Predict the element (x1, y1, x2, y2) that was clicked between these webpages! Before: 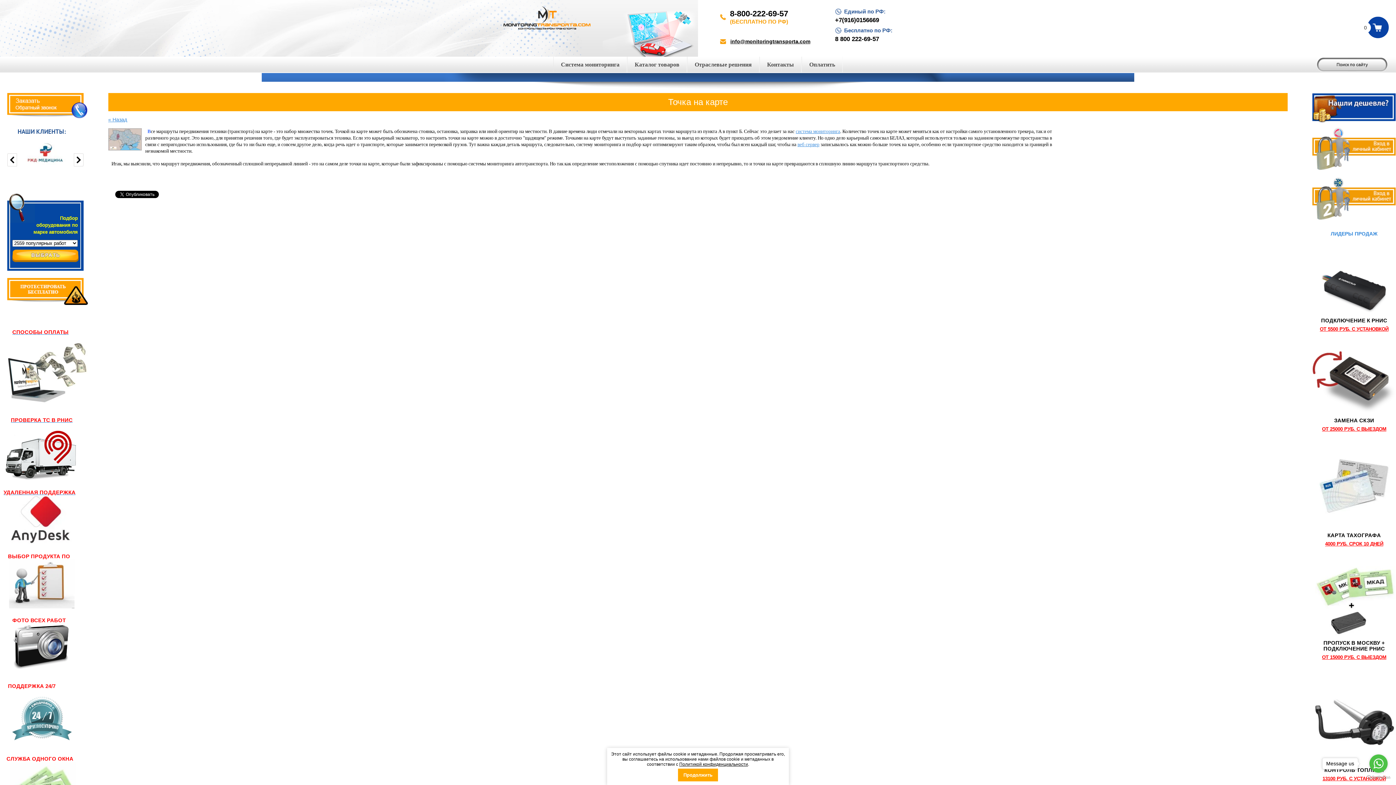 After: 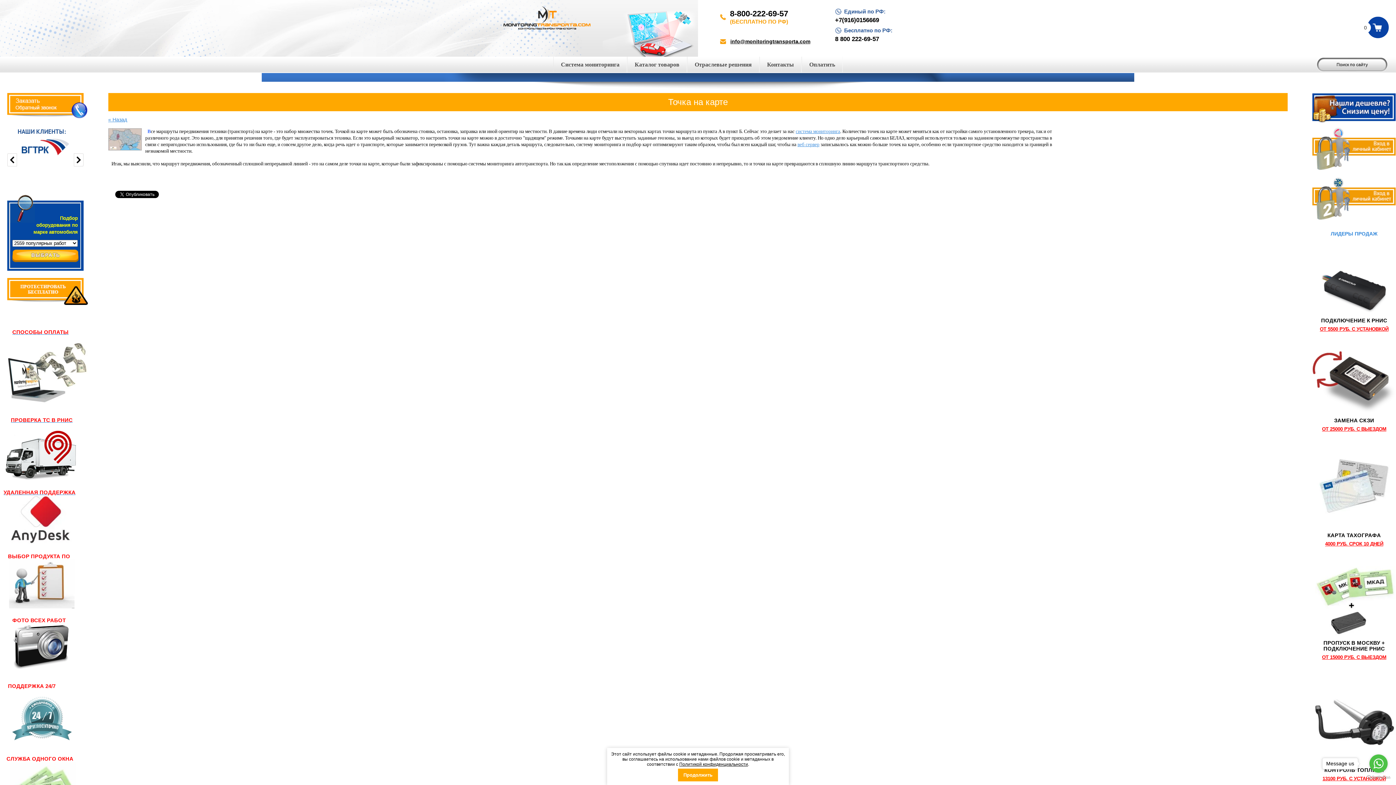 Action: bbox: (3, 477, 79, 481)